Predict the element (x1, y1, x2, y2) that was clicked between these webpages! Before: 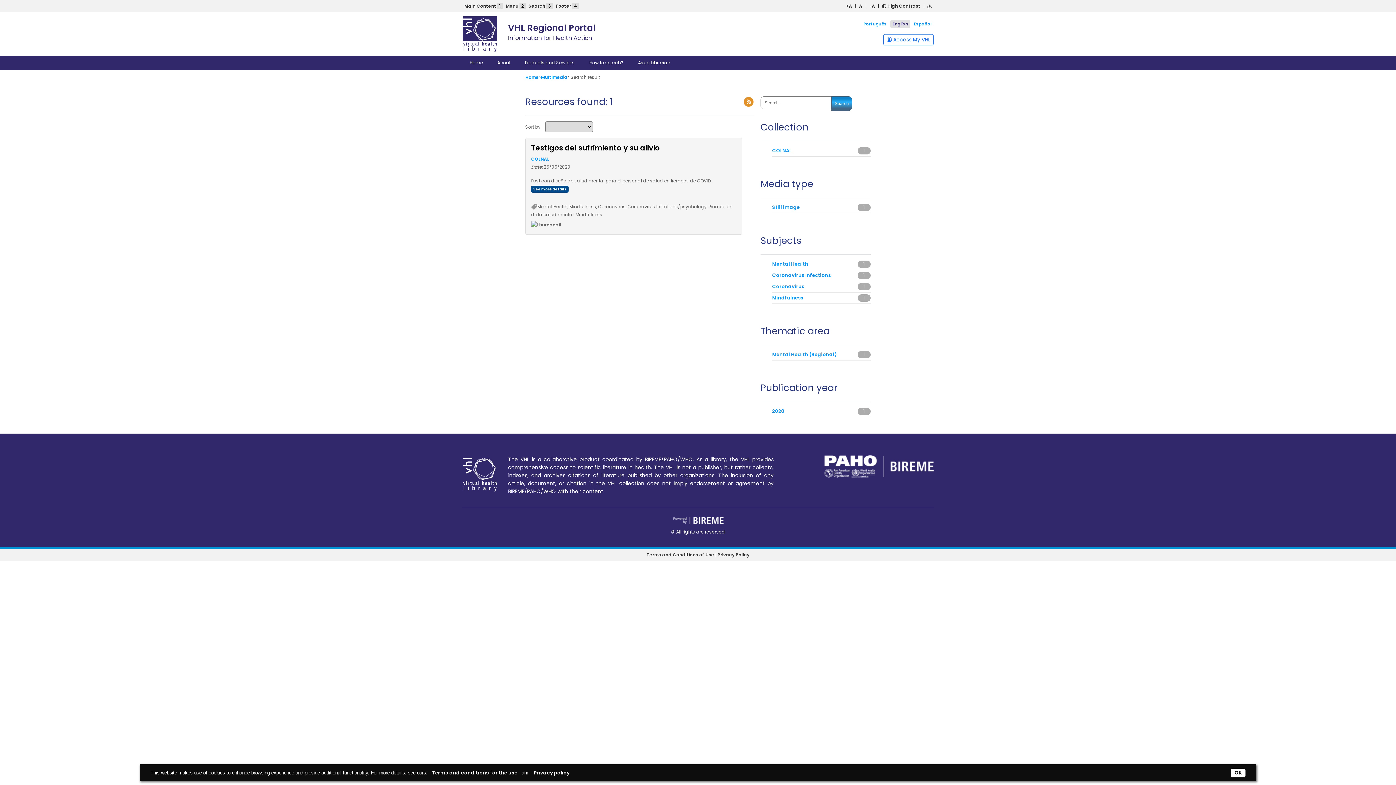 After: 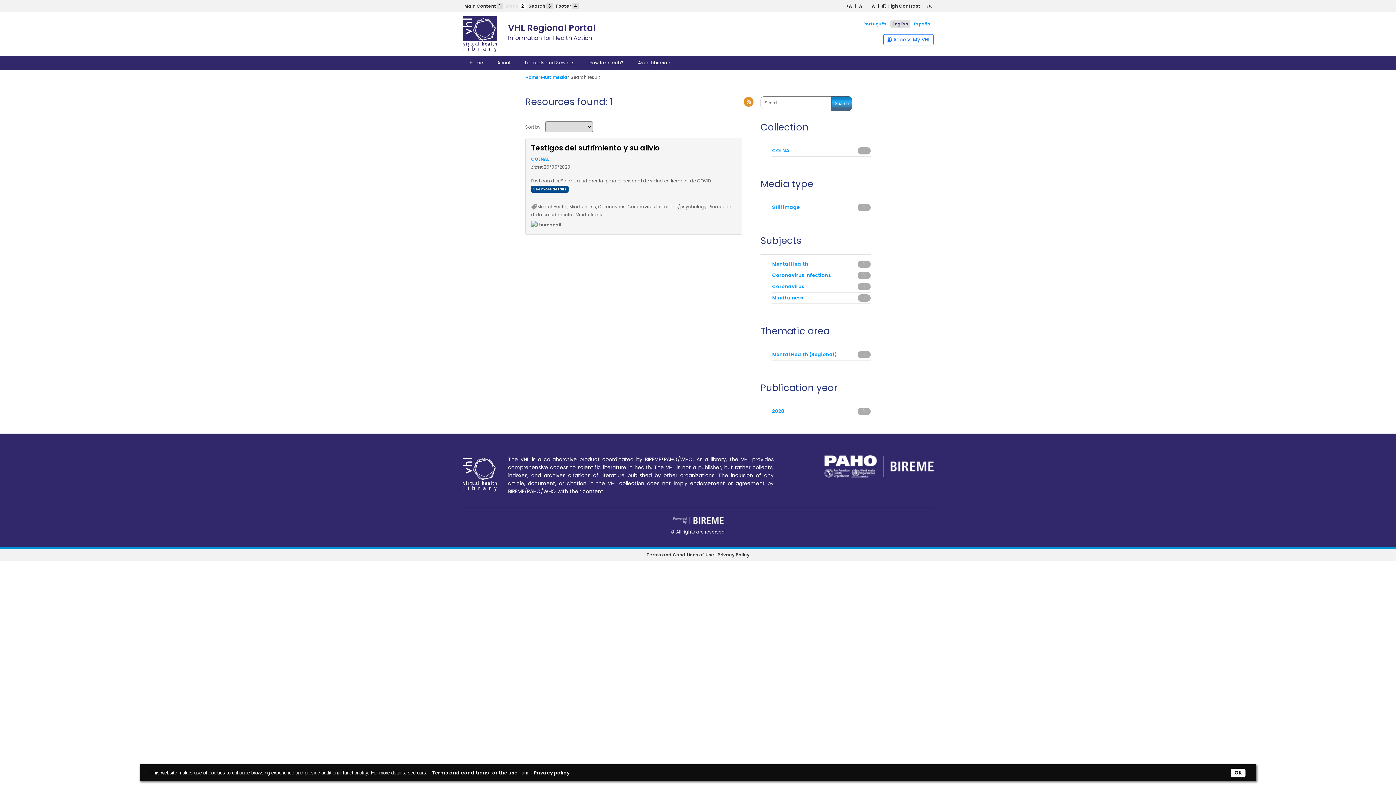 Action: bbox: (505, 2, 525, 9) label: Menu 2